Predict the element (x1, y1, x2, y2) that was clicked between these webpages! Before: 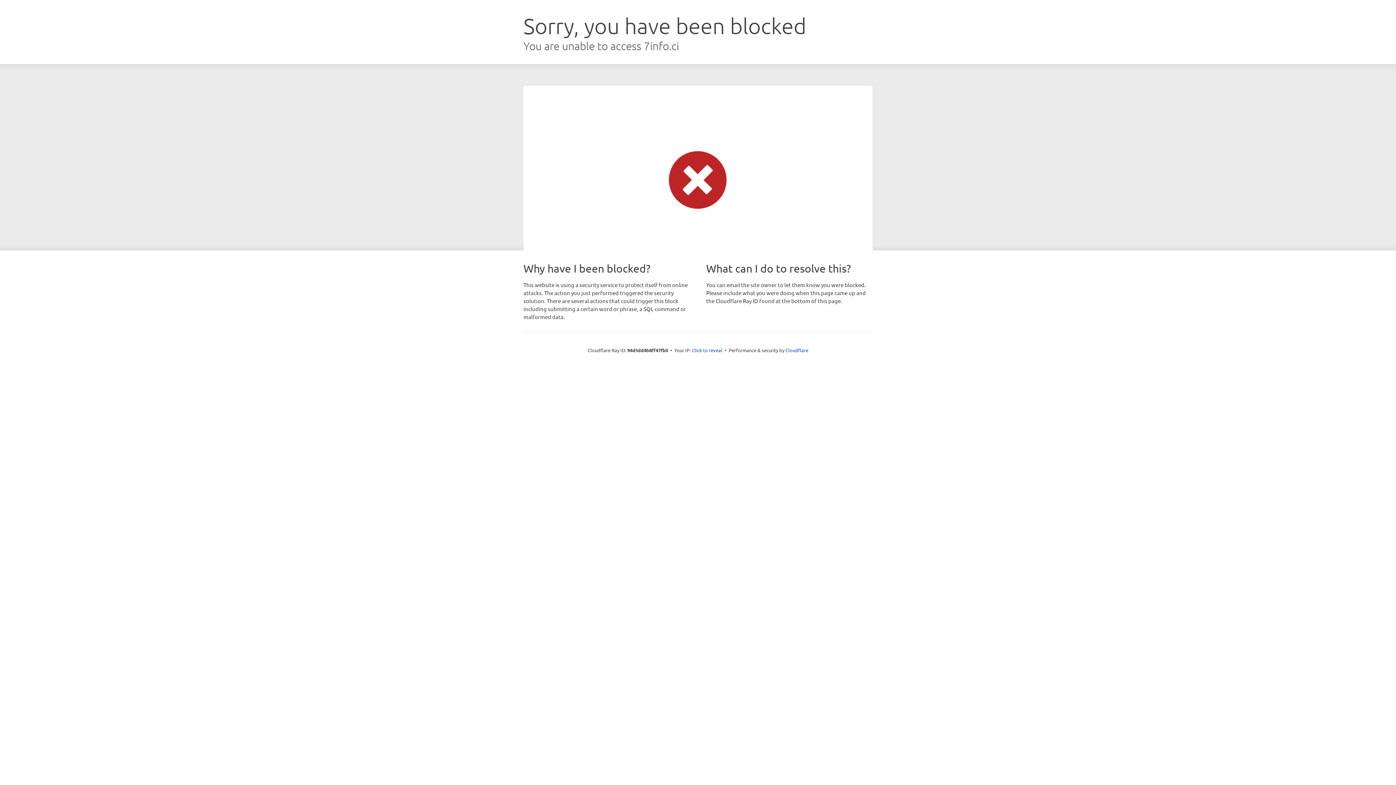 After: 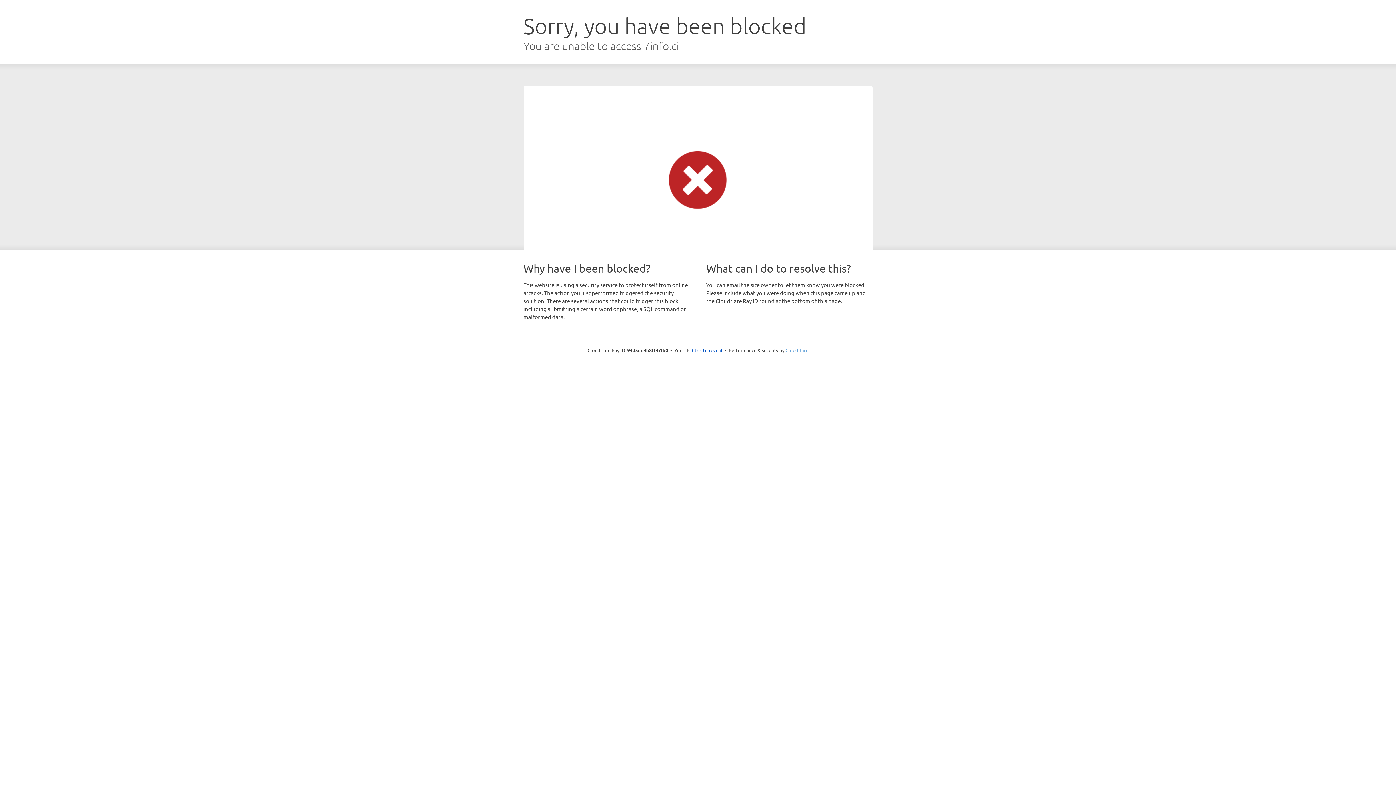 Action: label: Cloudflare bbox: (785, 347, 808, 353)